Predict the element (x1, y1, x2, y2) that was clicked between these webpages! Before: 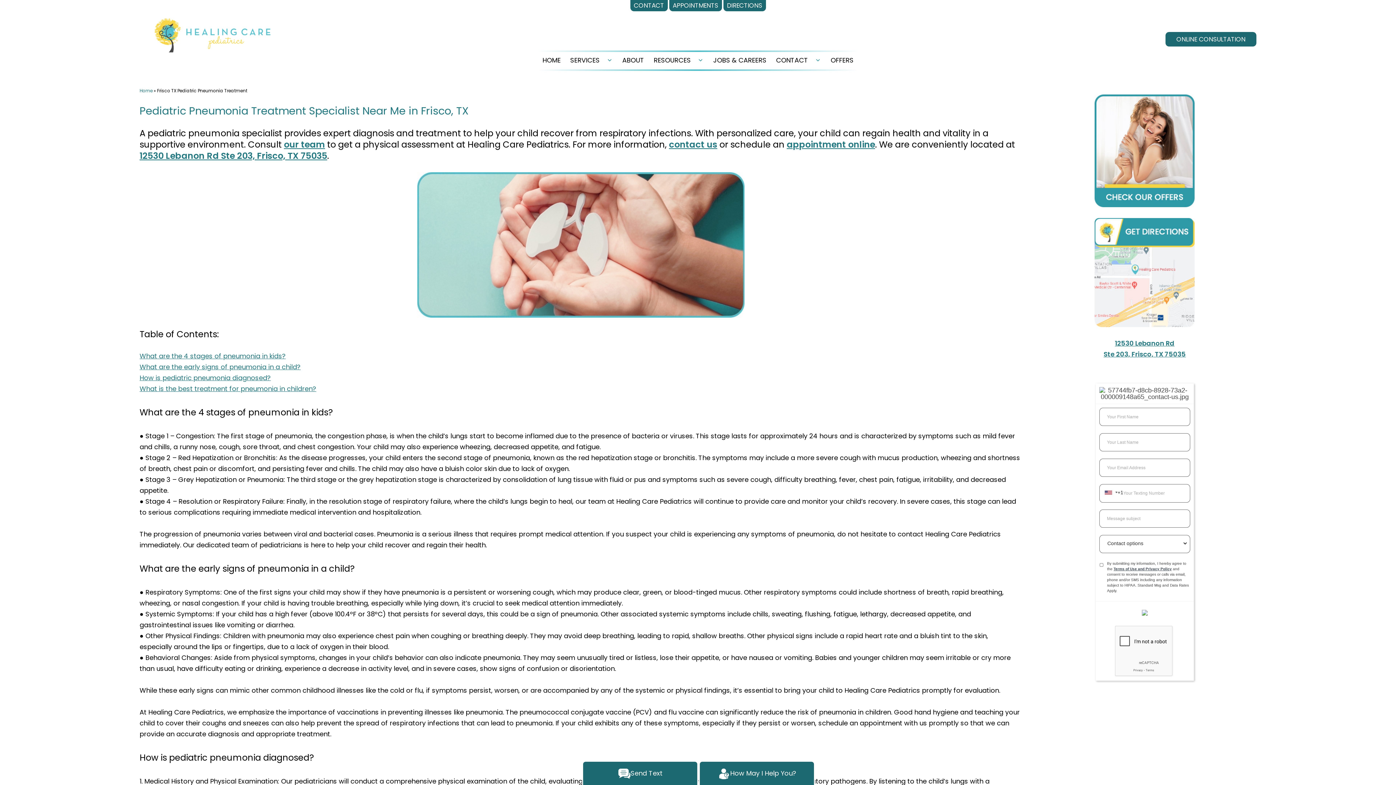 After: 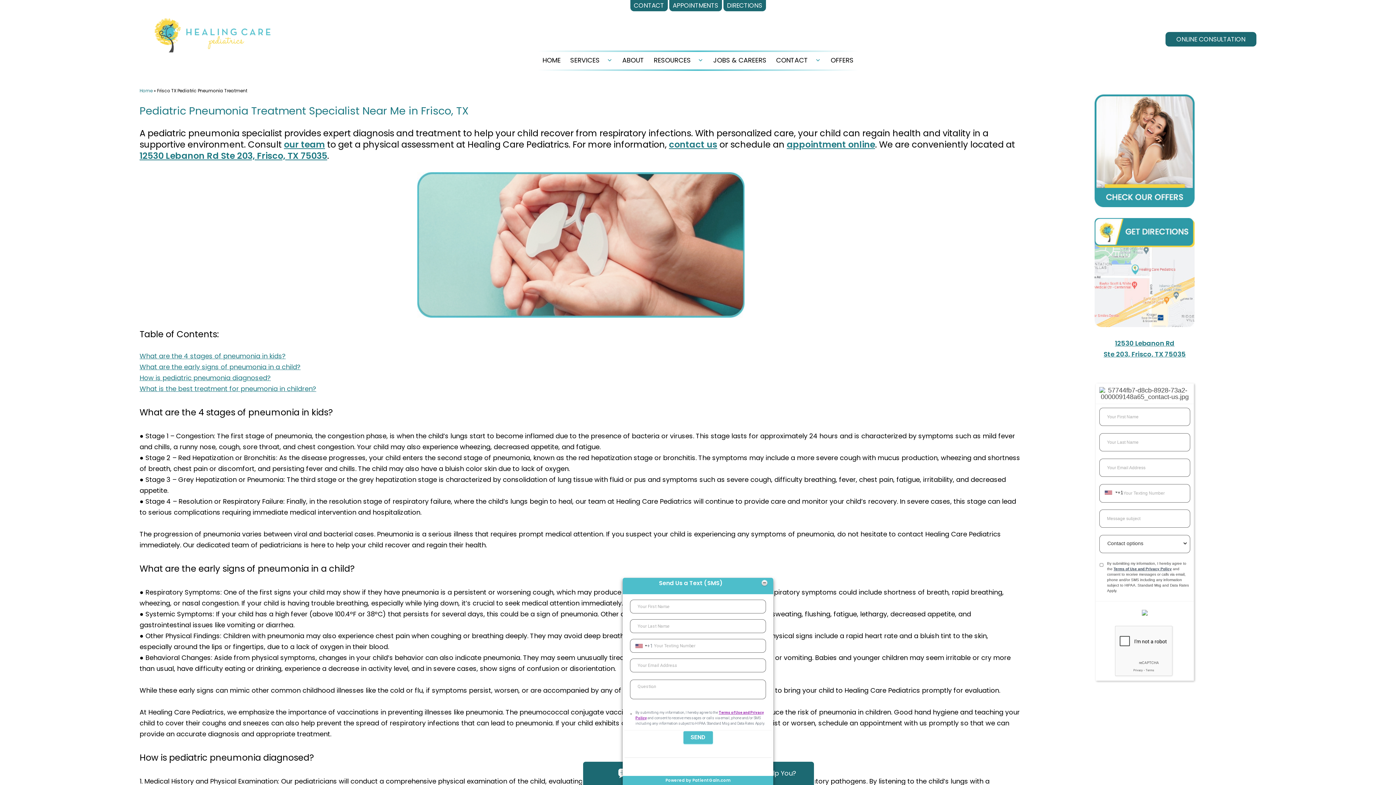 Action: label: Send Text bbox: (582, 761, 698, 786)